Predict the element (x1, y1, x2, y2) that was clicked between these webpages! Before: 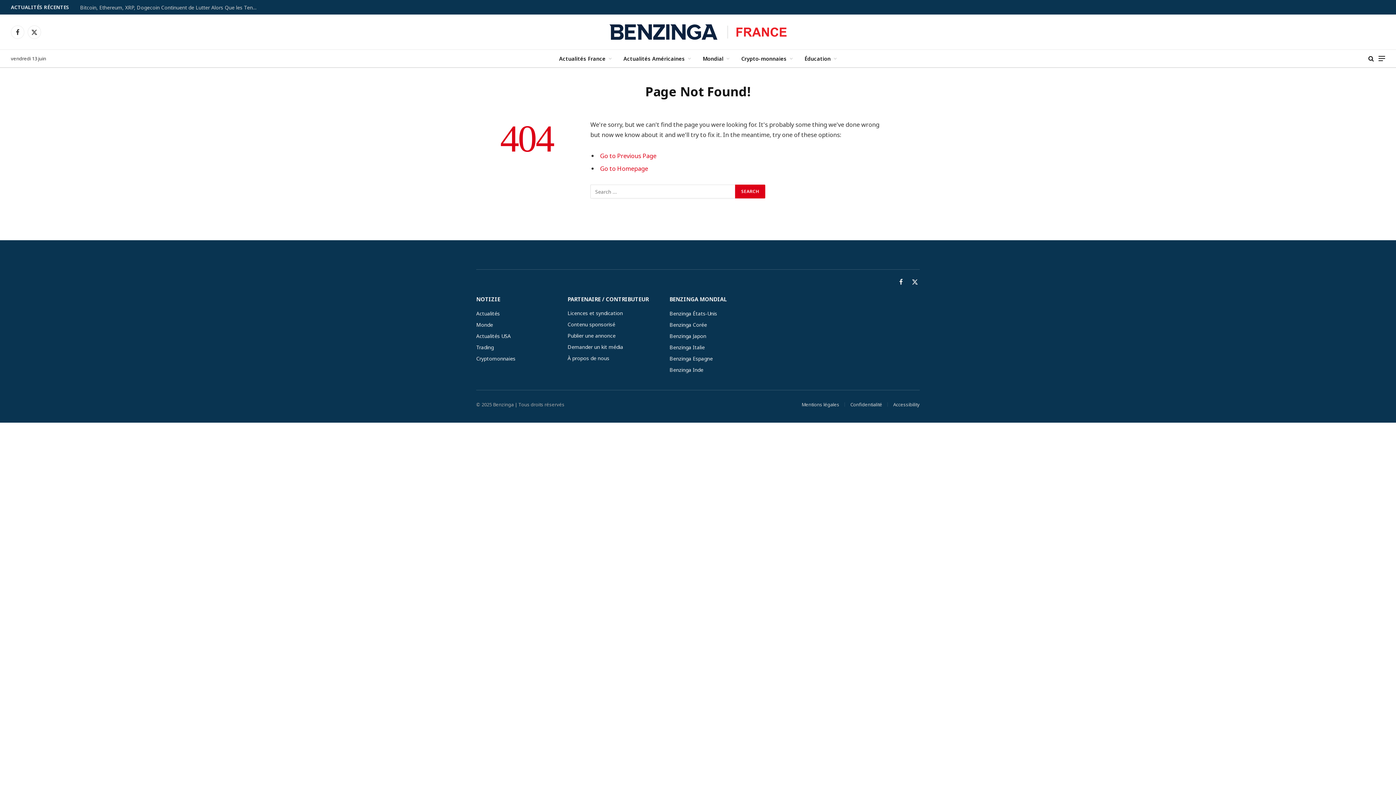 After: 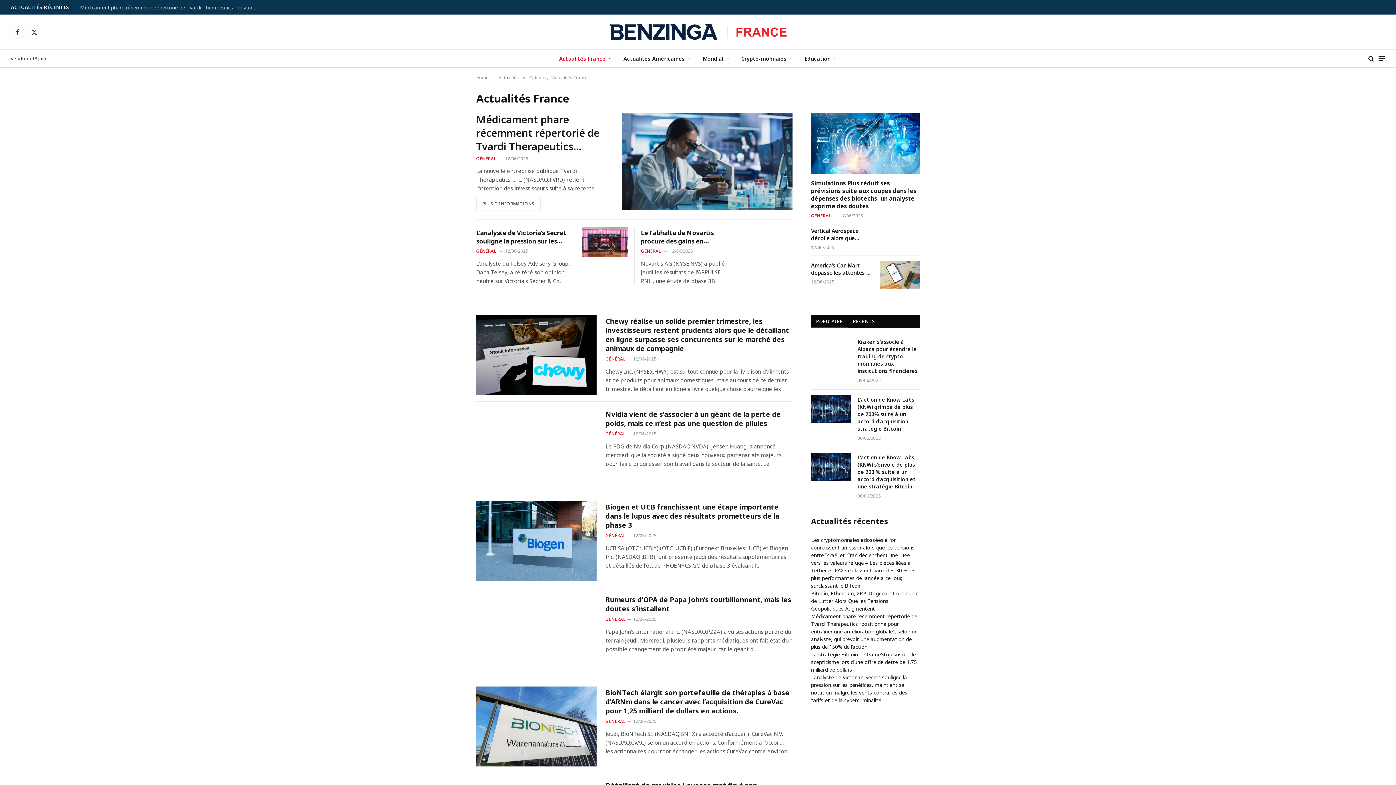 Action: label: Actualités France bbox: (553, 49, 617, 67)